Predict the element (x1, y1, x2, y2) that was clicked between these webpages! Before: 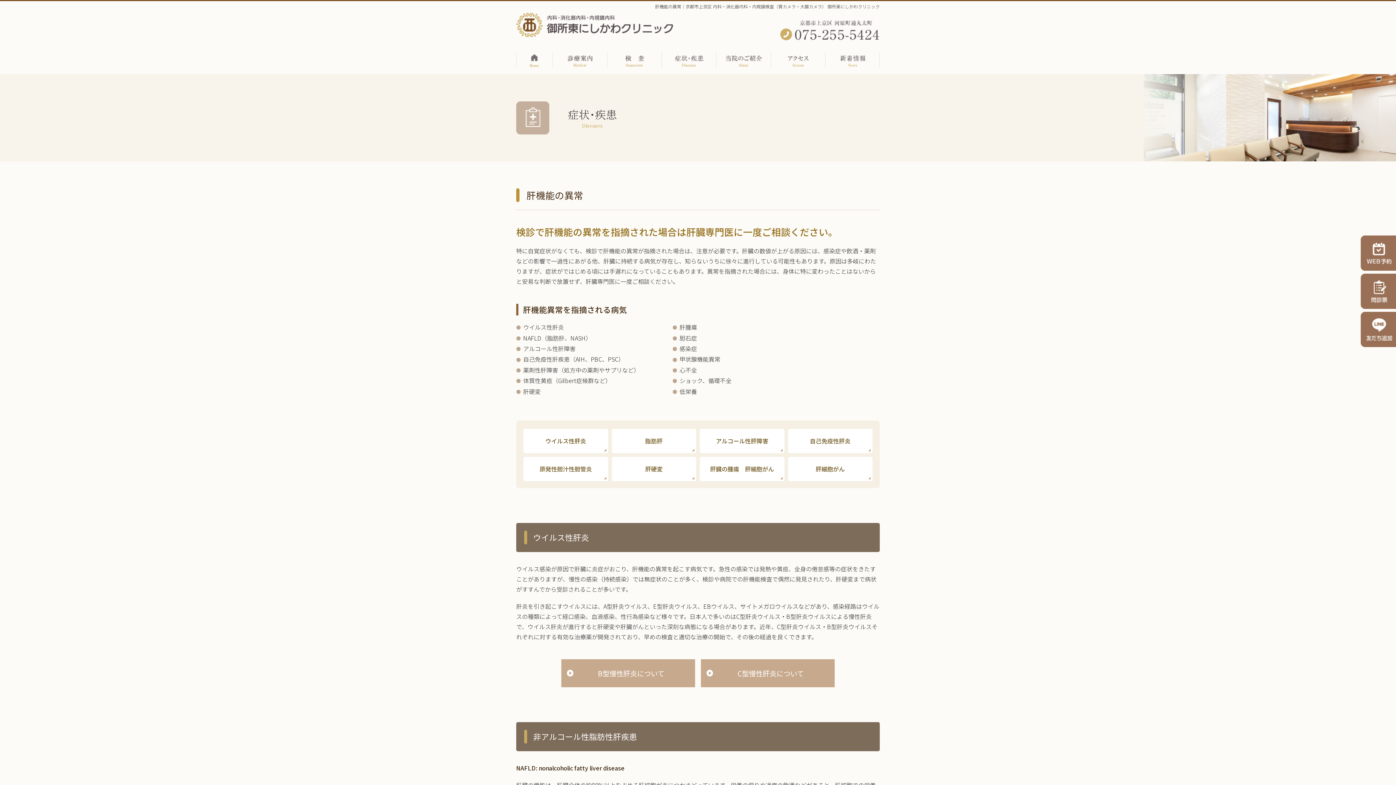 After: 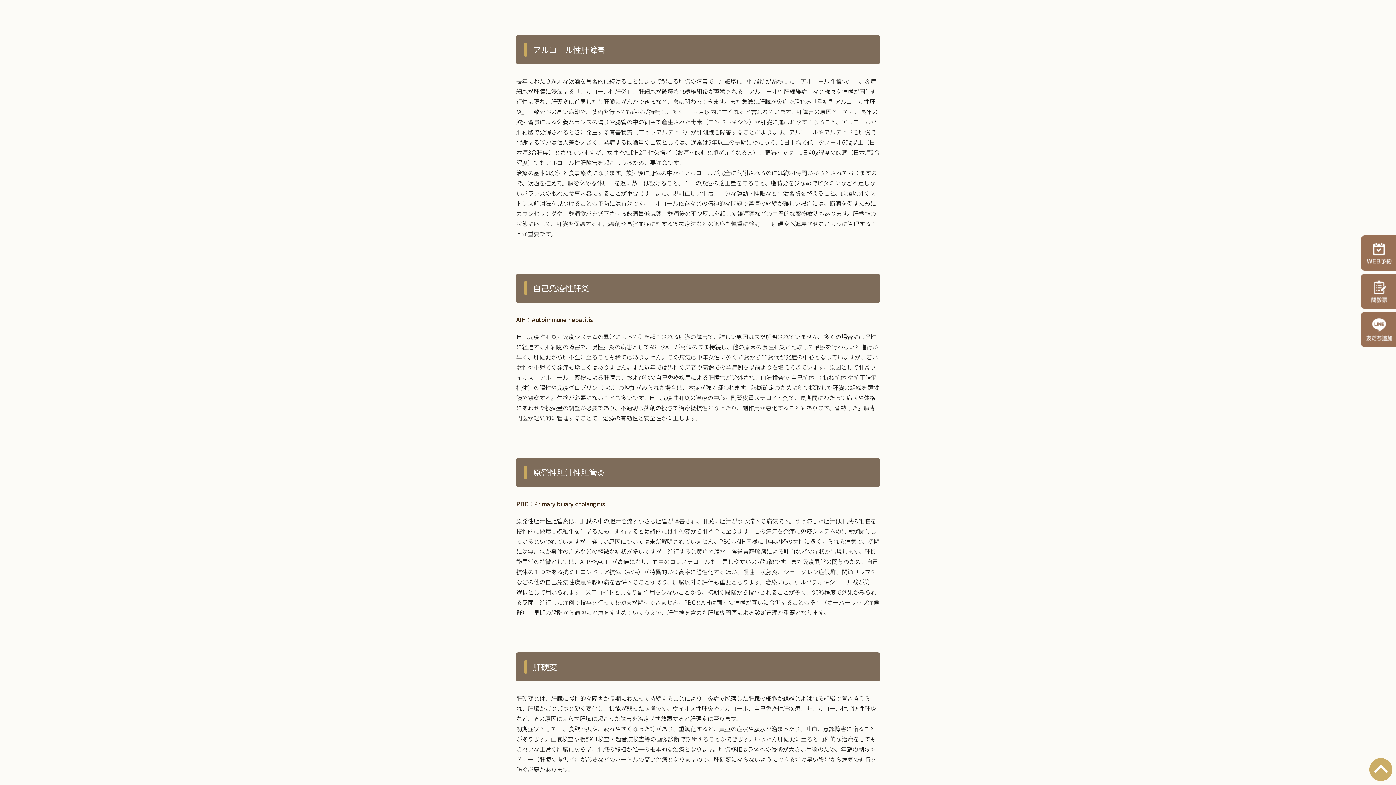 Action: label: アルコール性肝障害 bbox: (700, 428, 784, 453)